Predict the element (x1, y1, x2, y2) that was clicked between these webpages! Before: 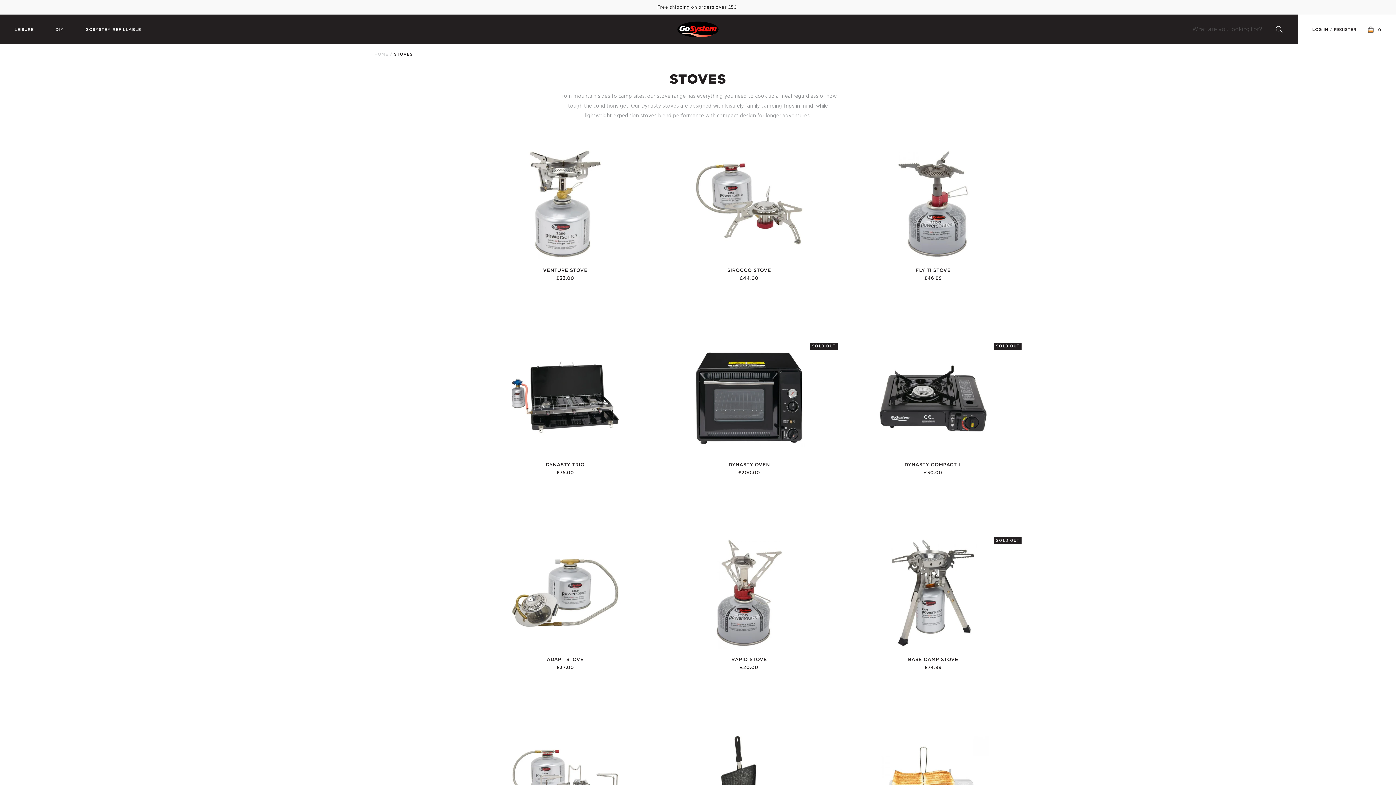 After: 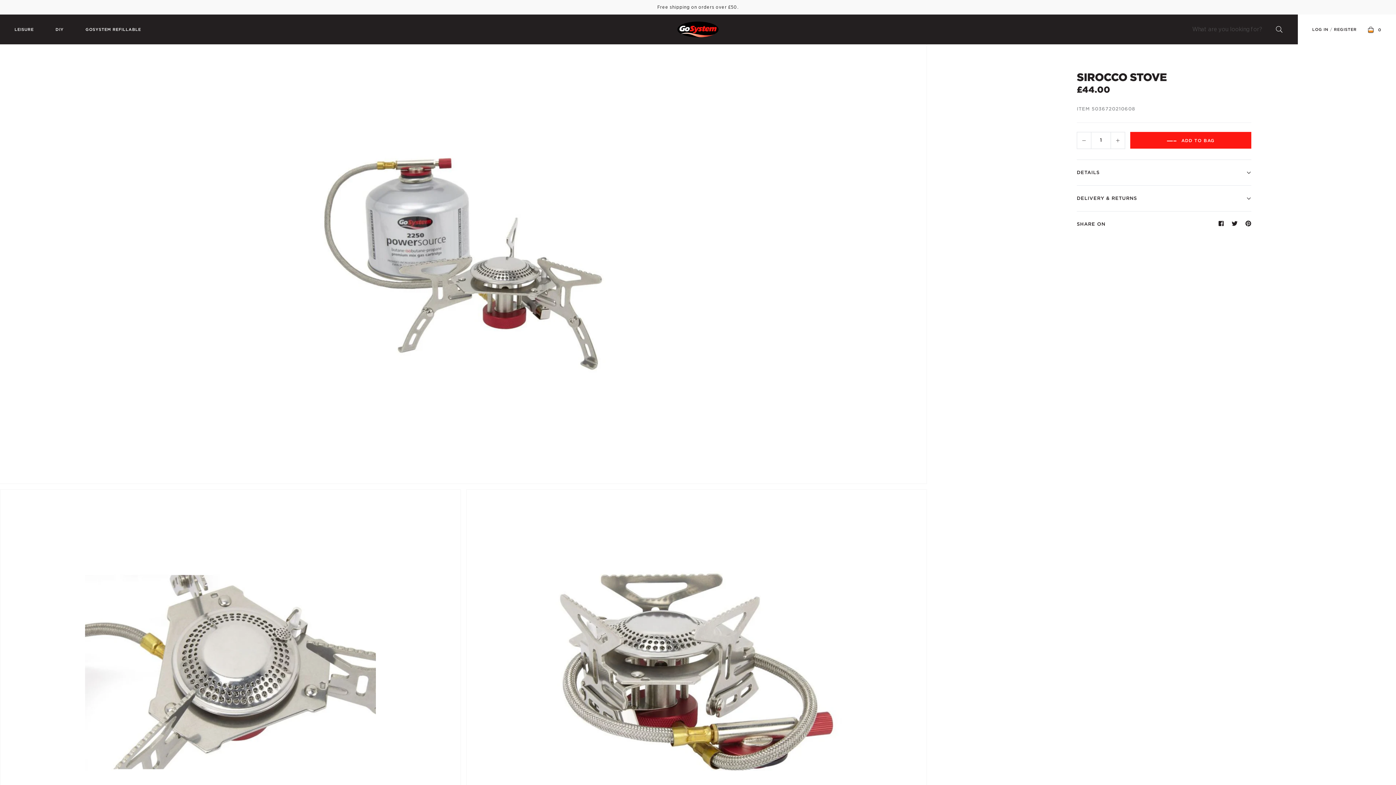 Action: bbox: (661, 148, 837, 259)